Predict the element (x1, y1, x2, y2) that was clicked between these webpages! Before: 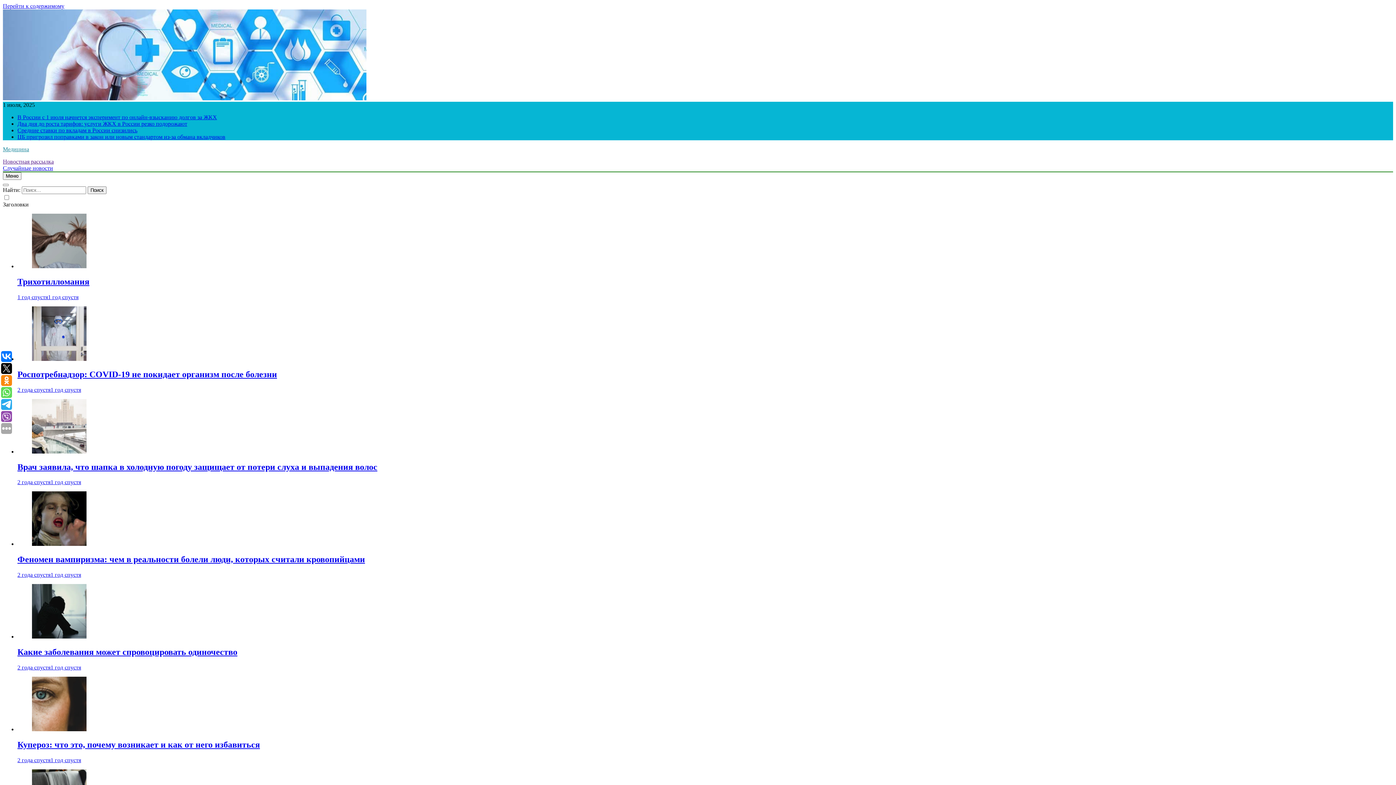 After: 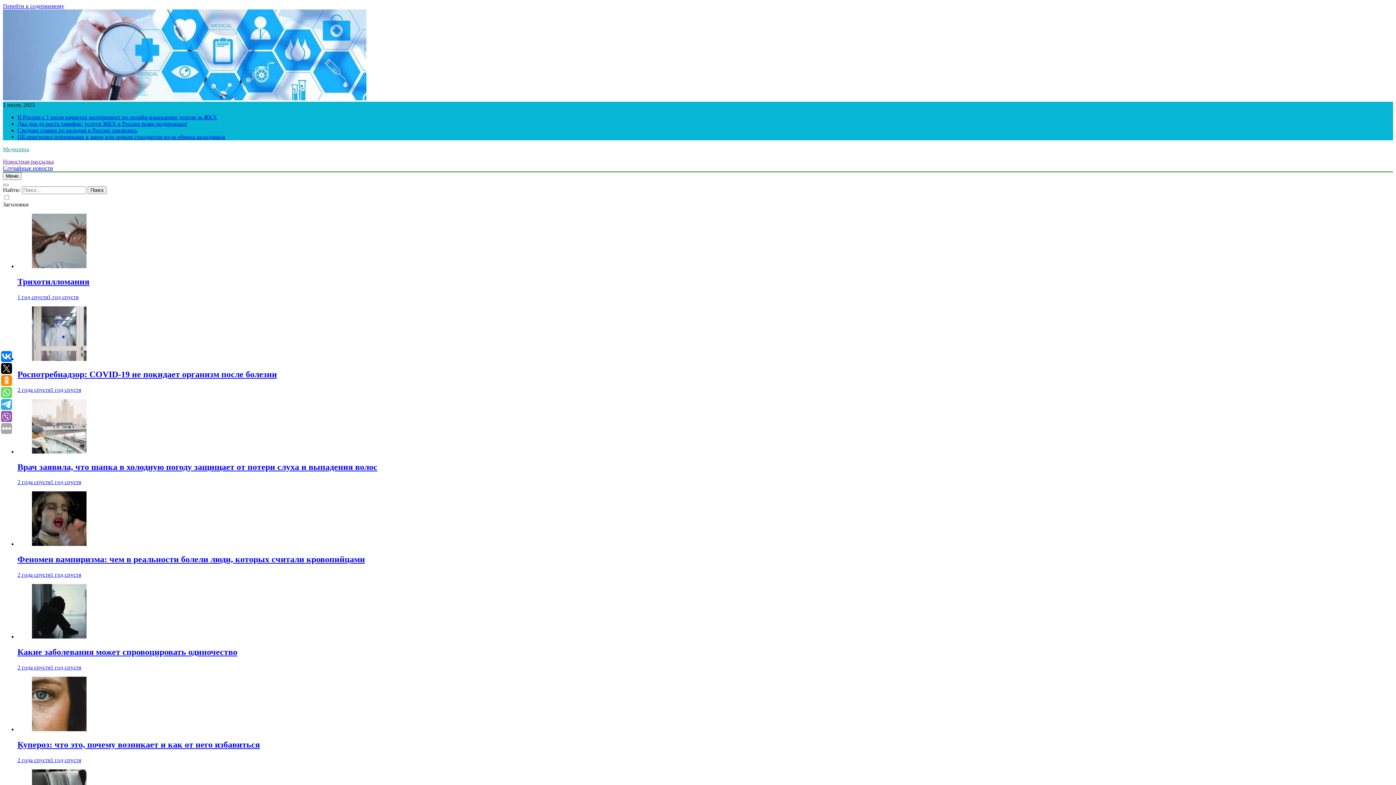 Action: bbox: (2, 158, 53, 164) label: Новостная рассылка